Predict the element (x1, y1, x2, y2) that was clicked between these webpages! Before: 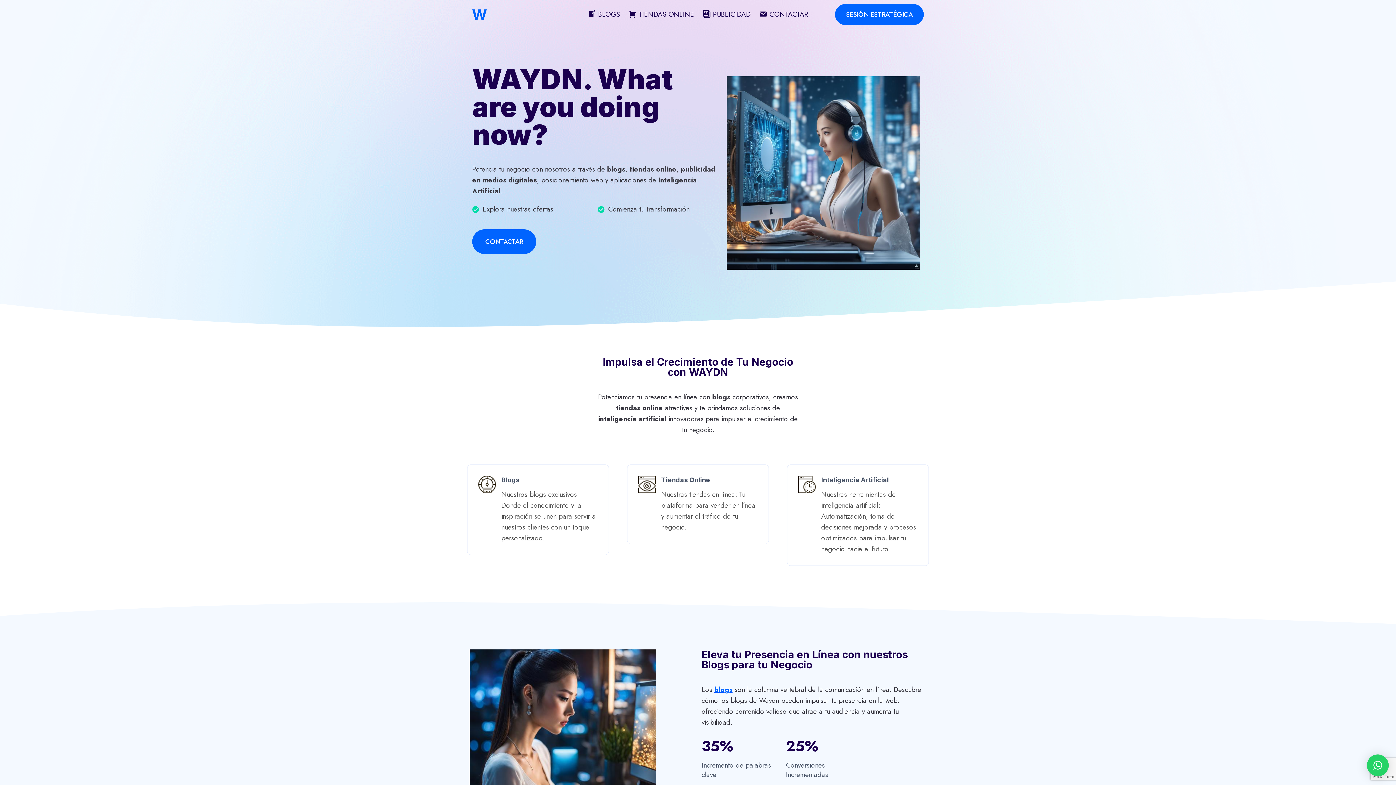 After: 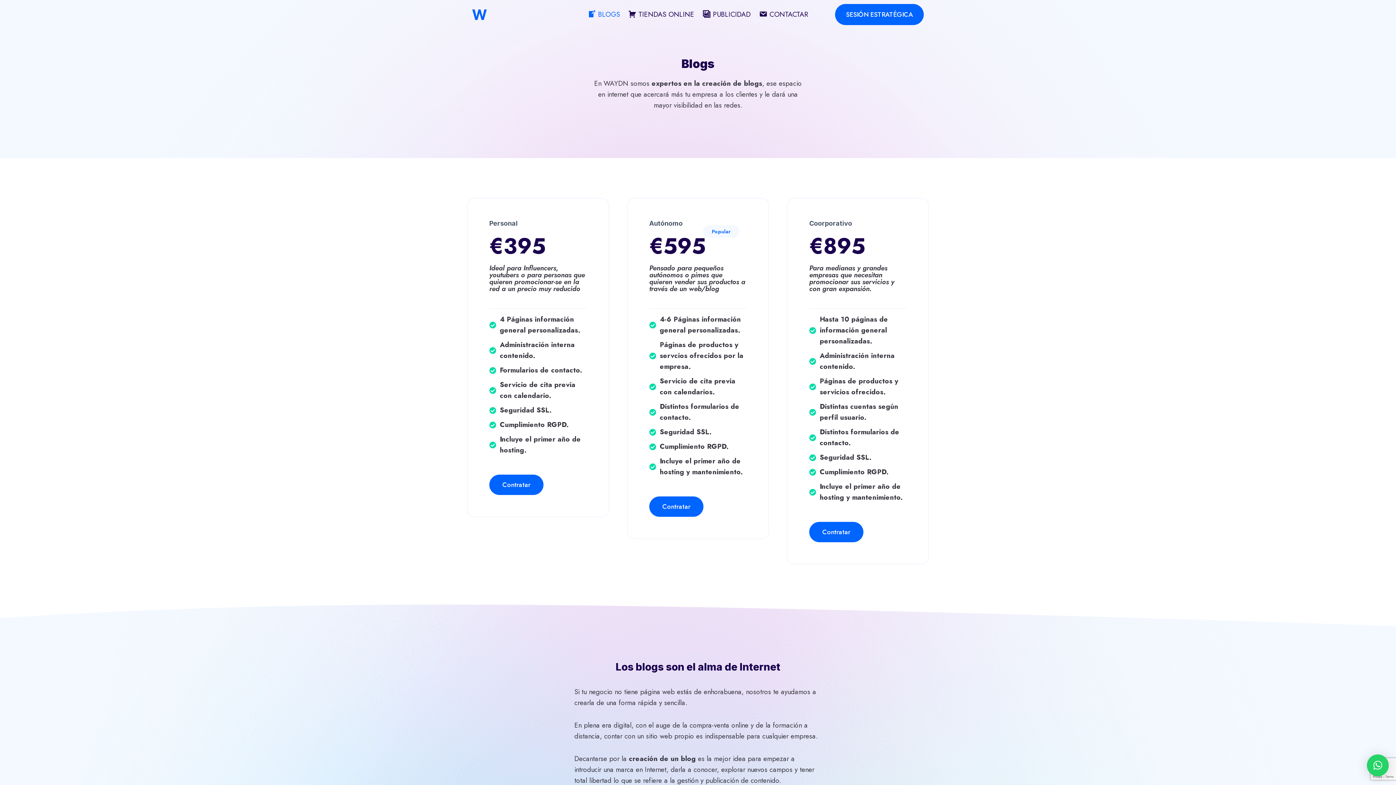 Action: label: blogs bbox: (714, 685, 732, 694)